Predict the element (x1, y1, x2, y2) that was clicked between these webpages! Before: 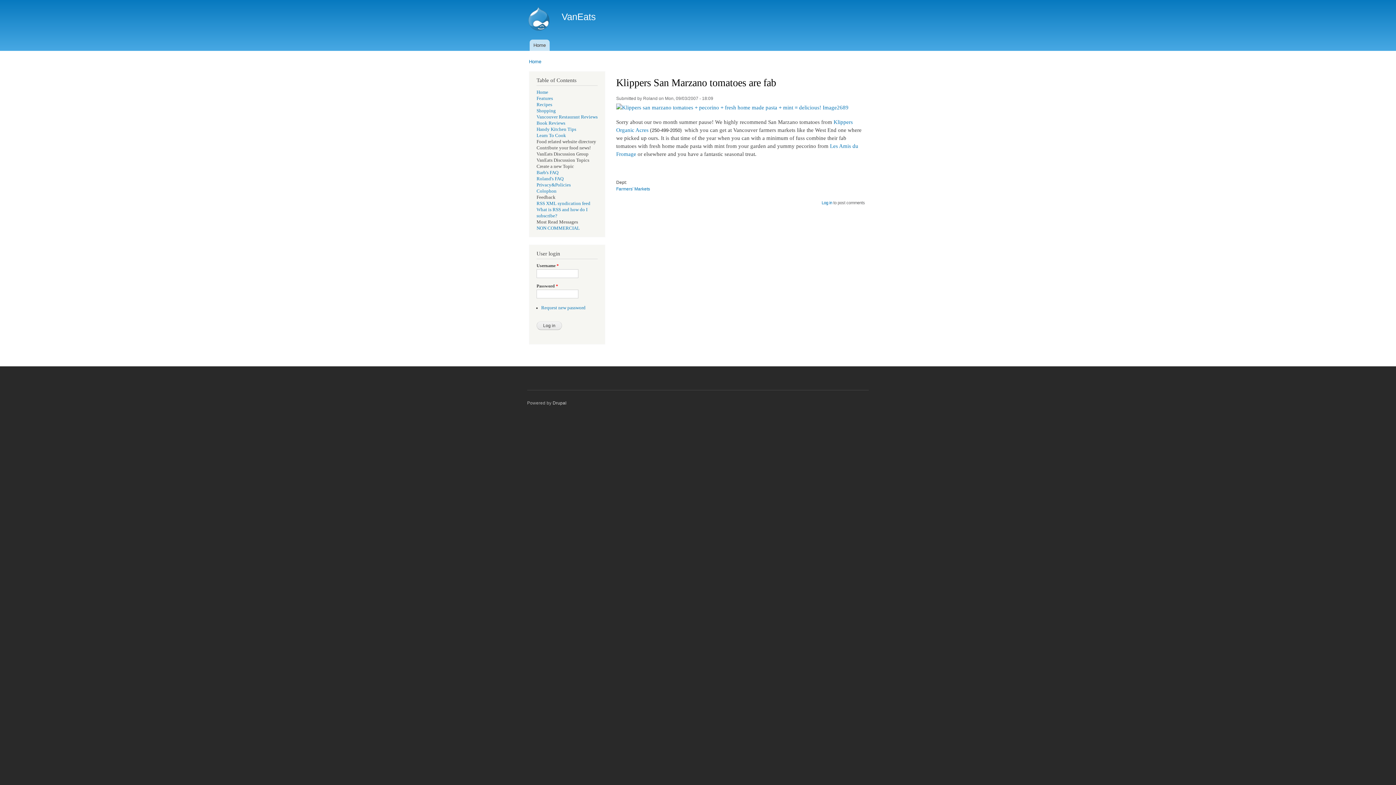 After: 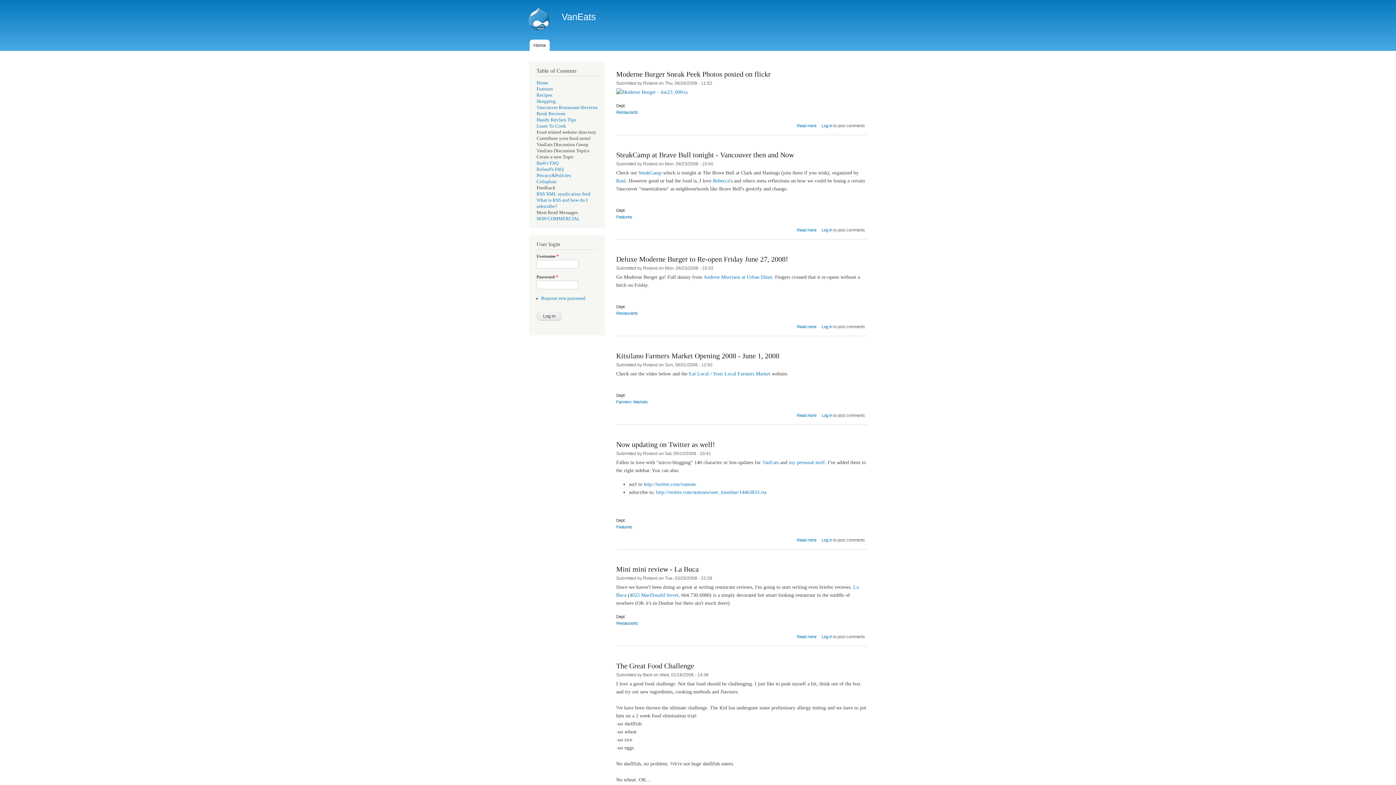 Action: label: Home bbox: (529, 58, 541, 64)